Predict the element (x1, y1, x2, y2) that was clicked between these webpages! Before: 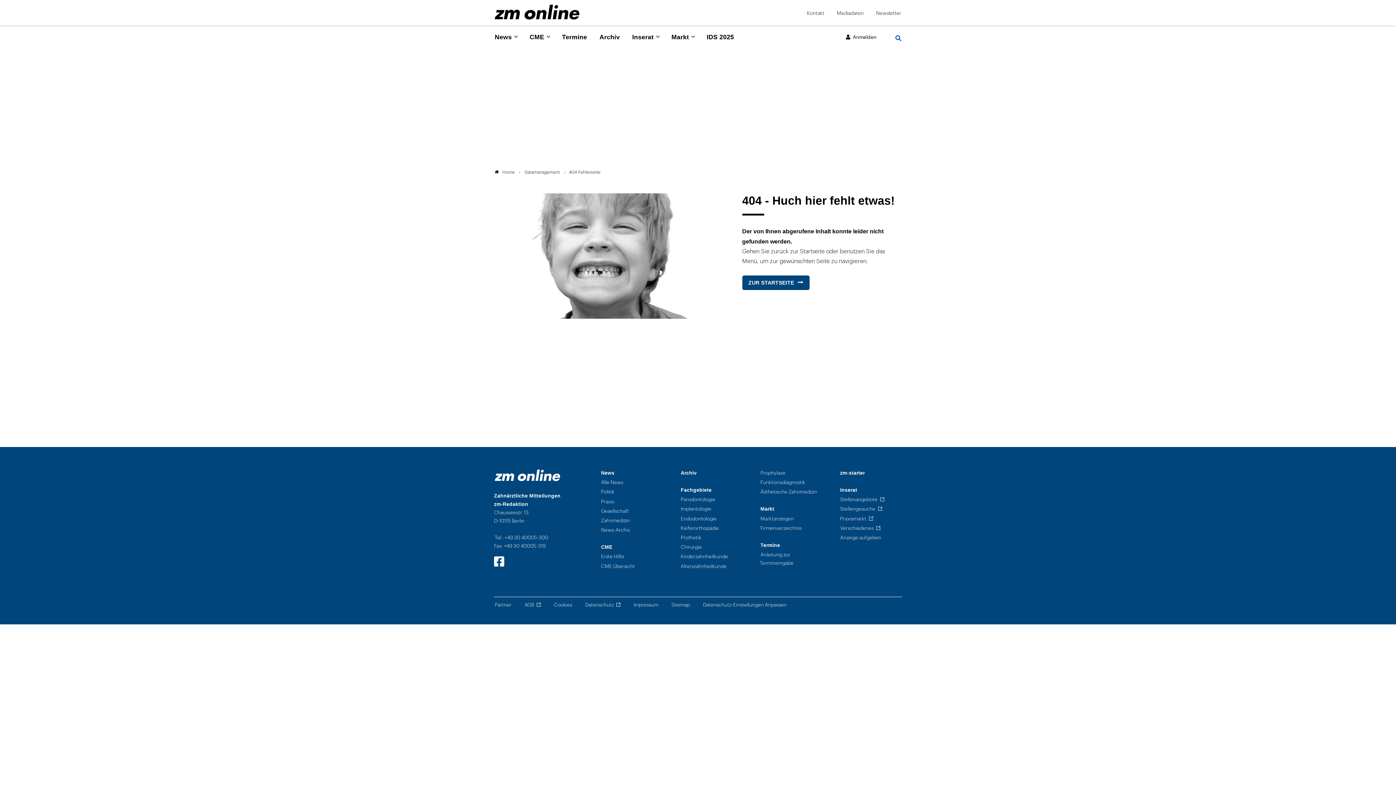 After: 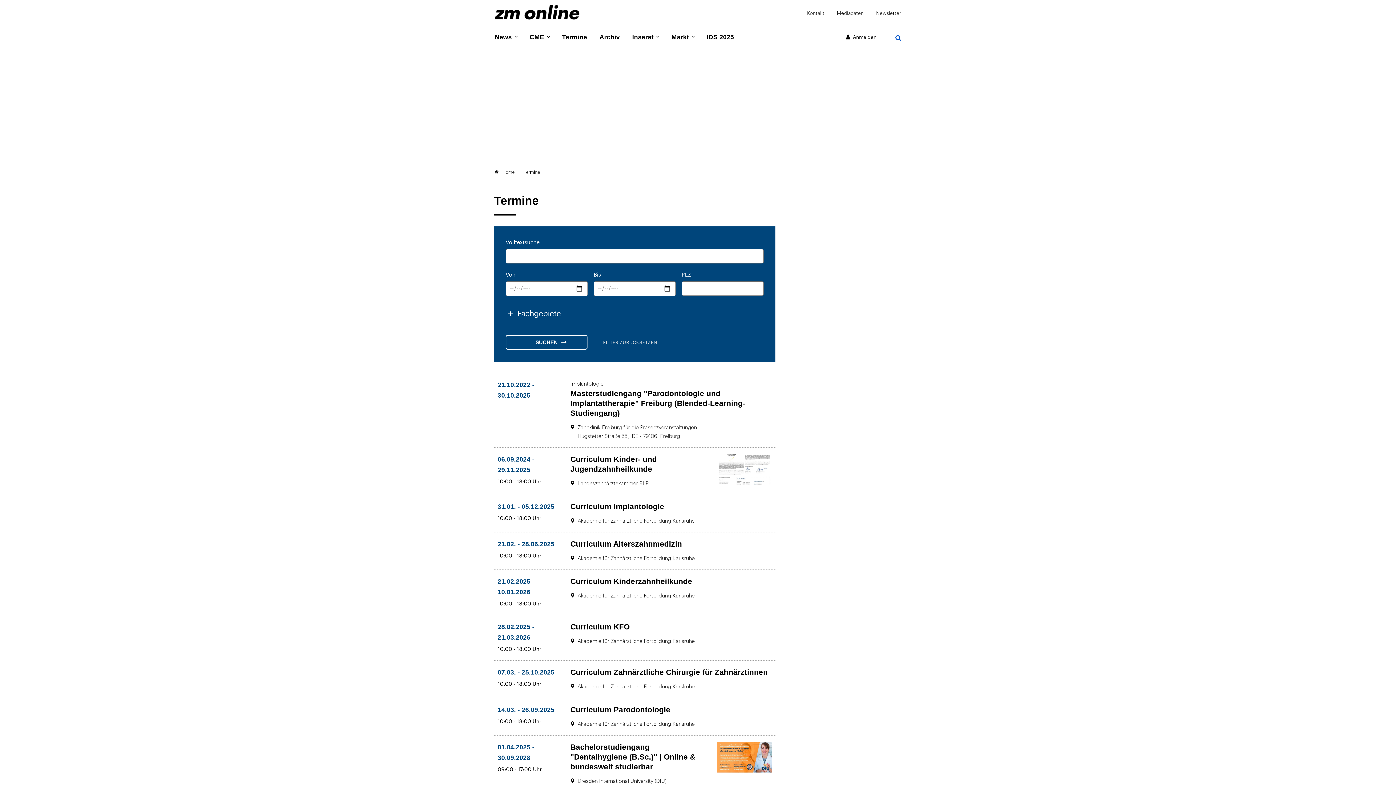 Action: label: Termine bbox: (759, 542, 781, 549)